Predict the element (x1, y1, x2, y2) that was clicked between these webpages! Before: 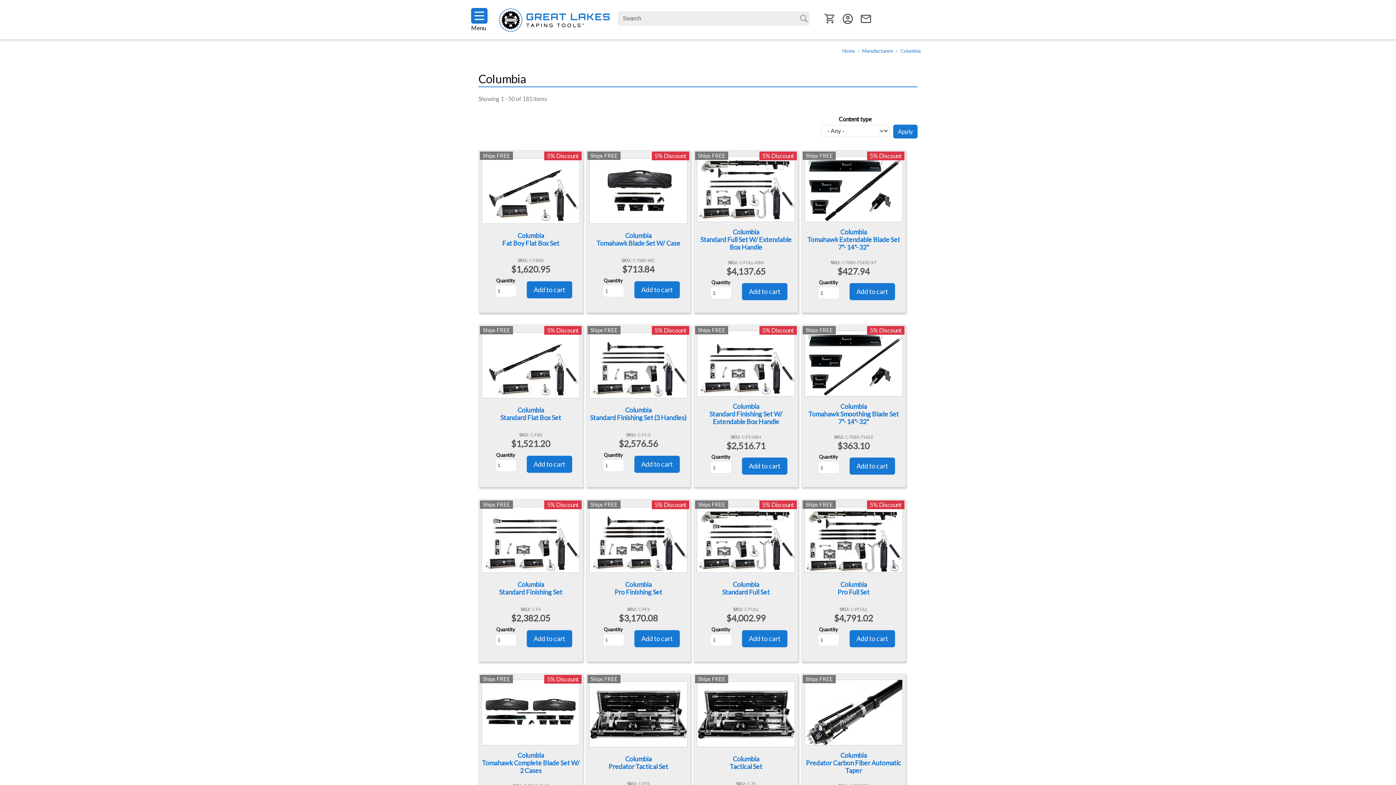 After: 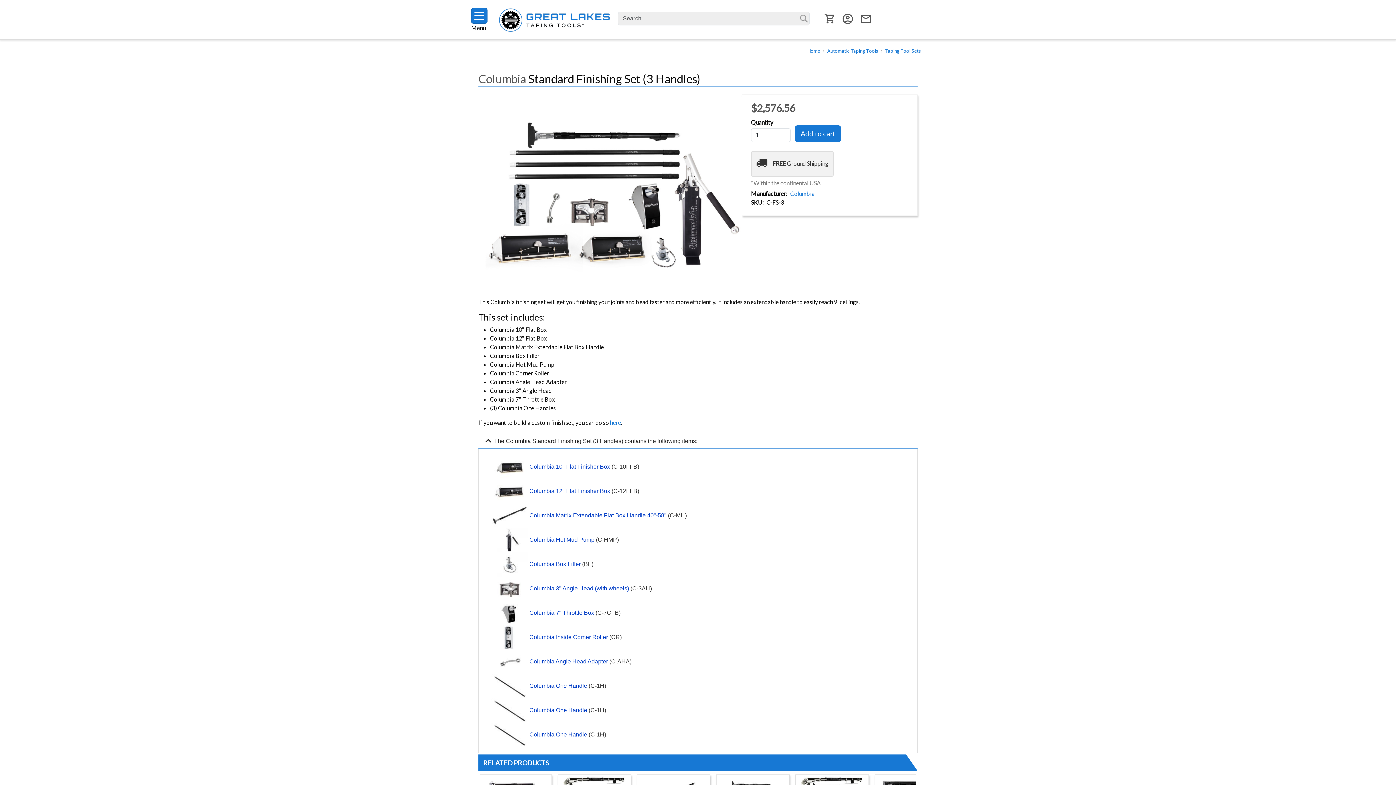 Action: bbox: (589, 361, 687, 368)